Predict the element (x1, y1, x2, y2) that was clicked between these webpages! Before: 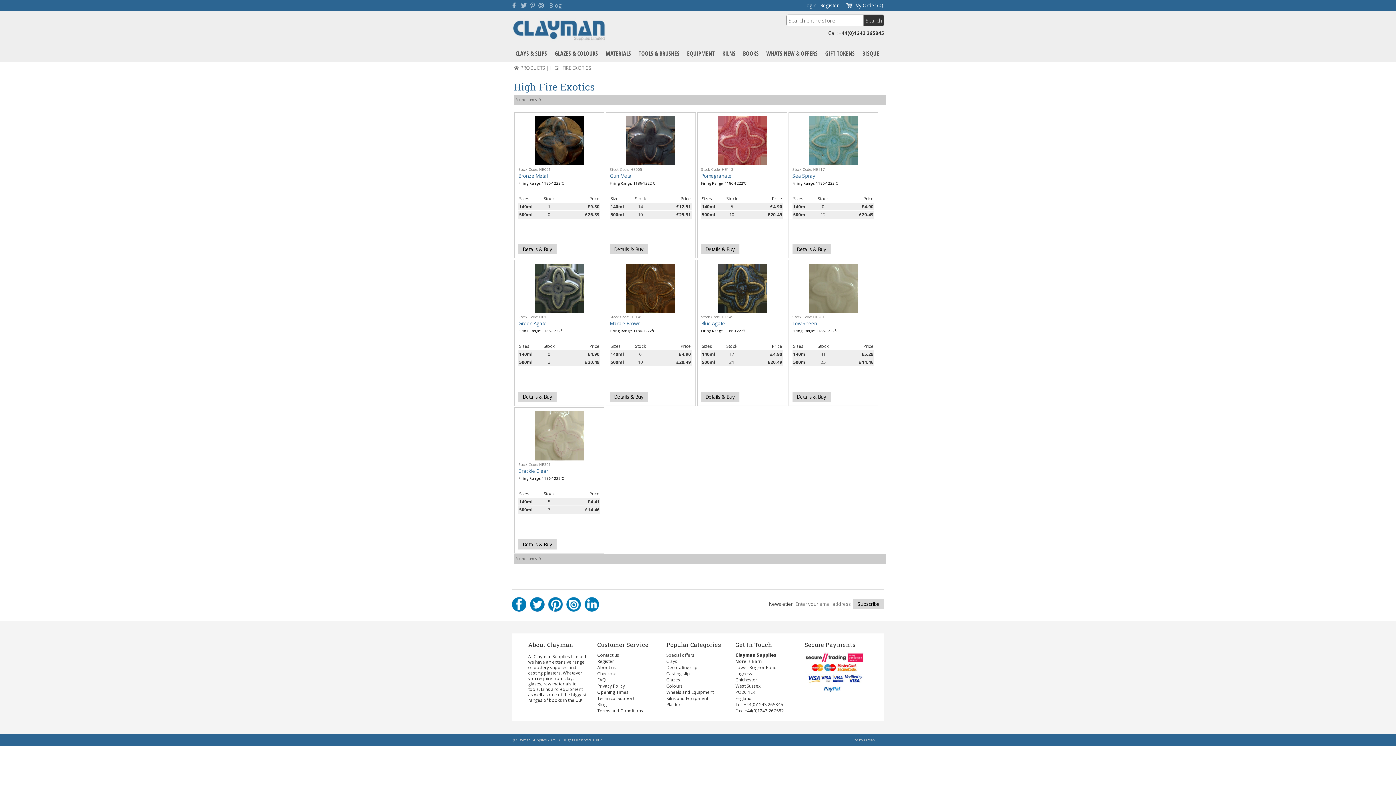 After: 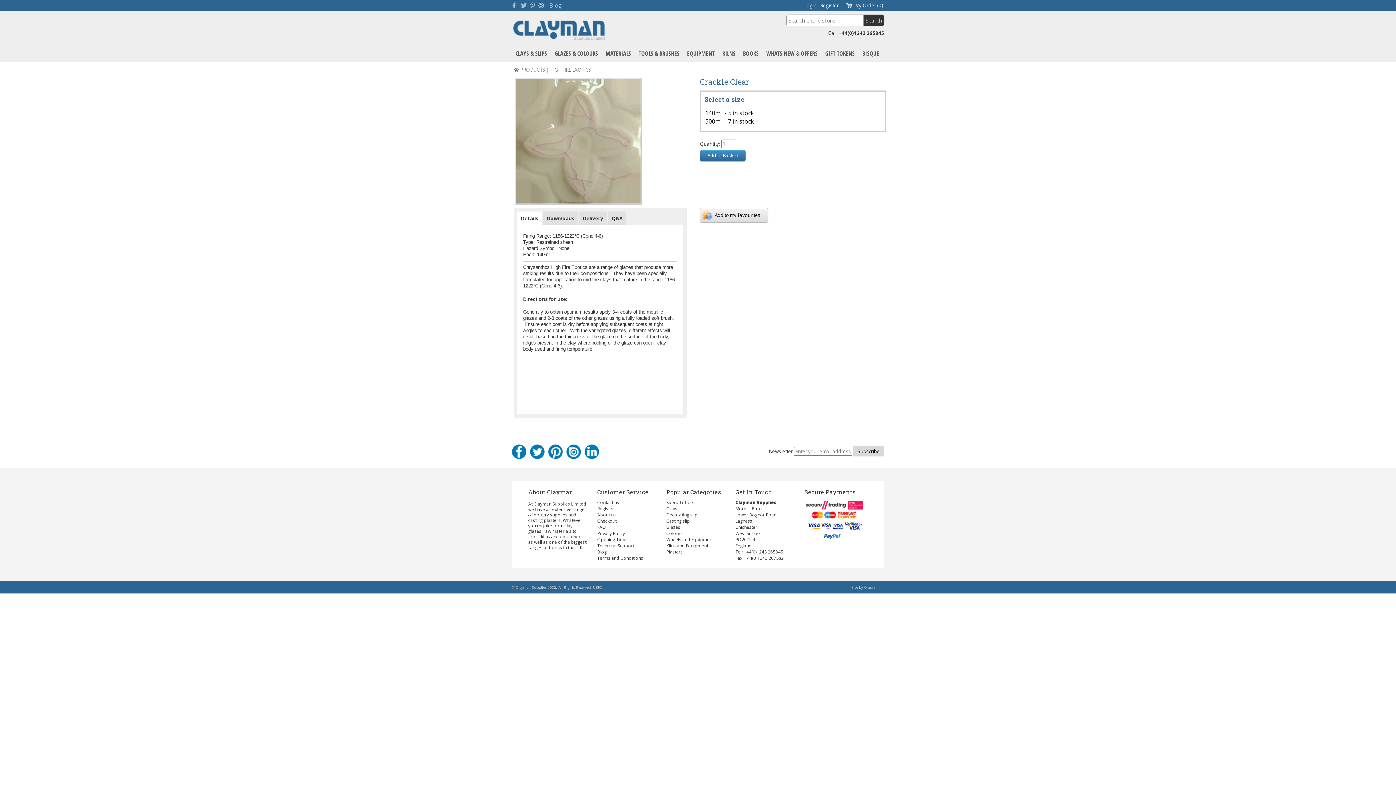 Action: bbox: (534, 455, 584, 462)